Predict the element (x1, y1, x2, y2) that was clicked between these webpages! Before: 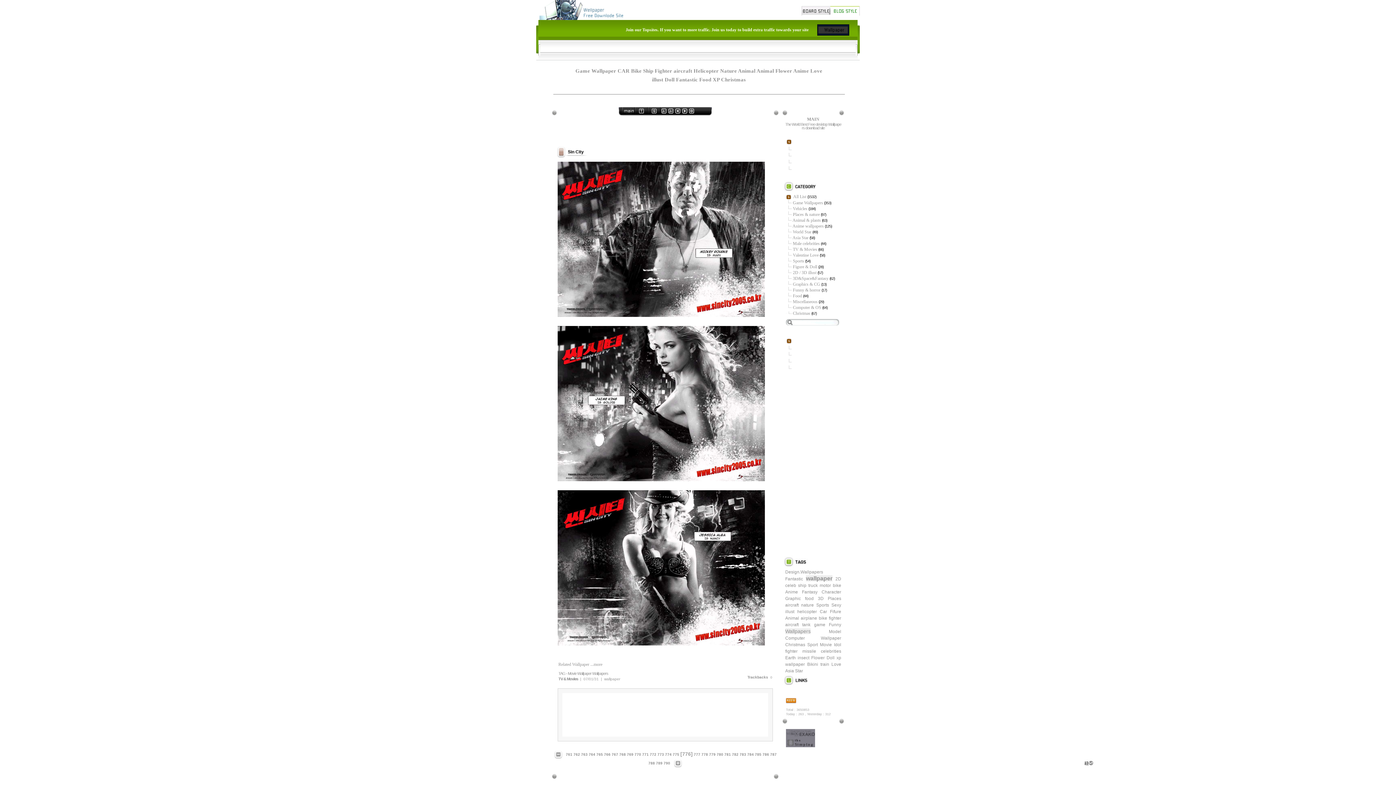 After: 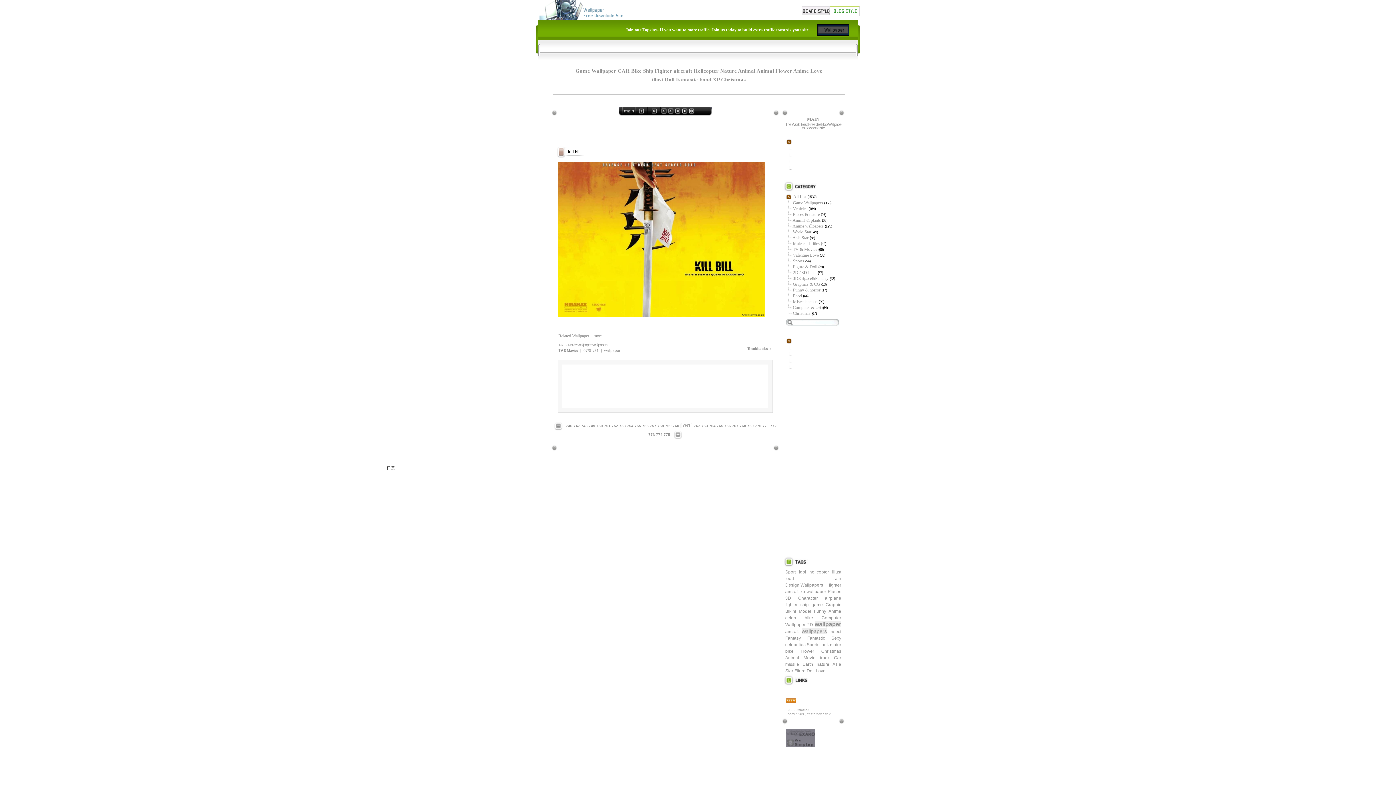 Action: label: 761 bbox: (566, 752, 572, 756)